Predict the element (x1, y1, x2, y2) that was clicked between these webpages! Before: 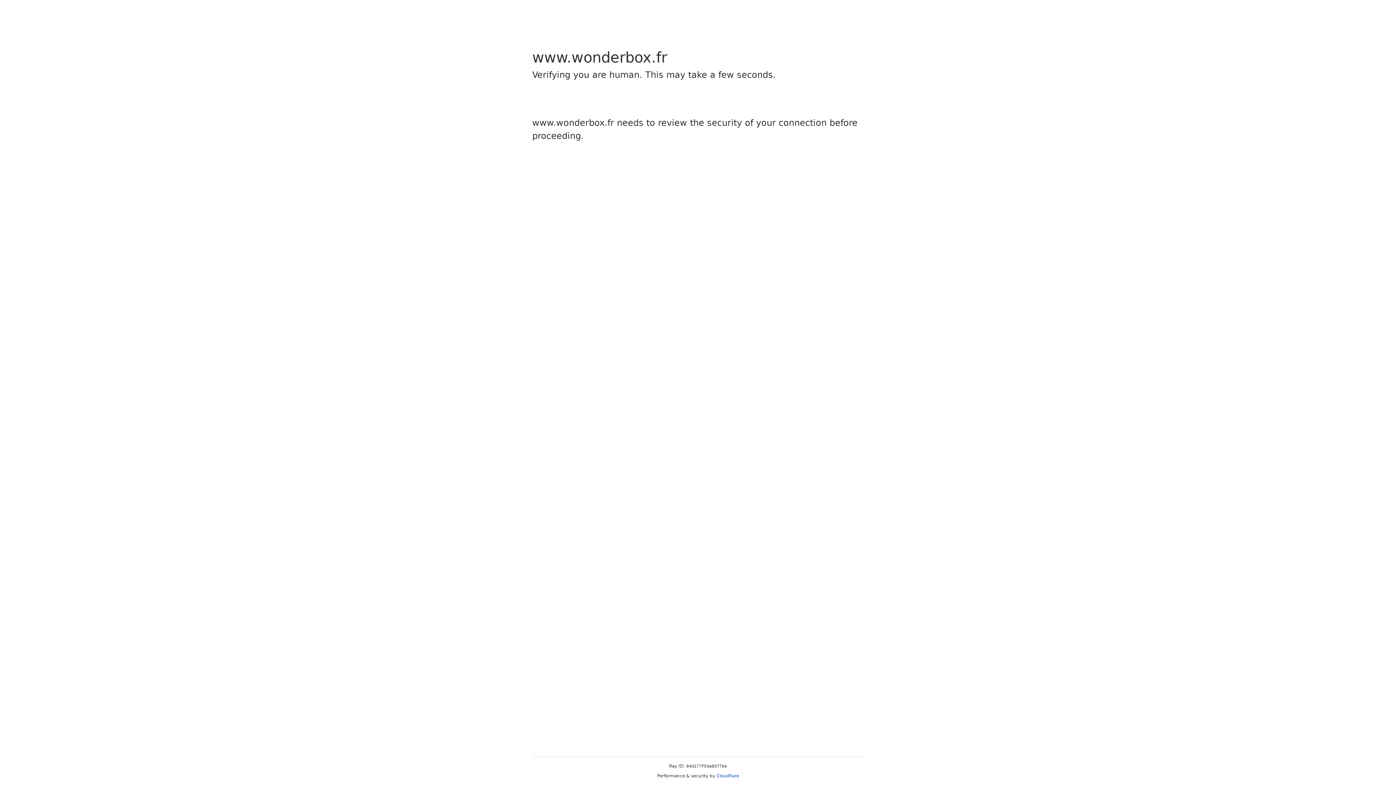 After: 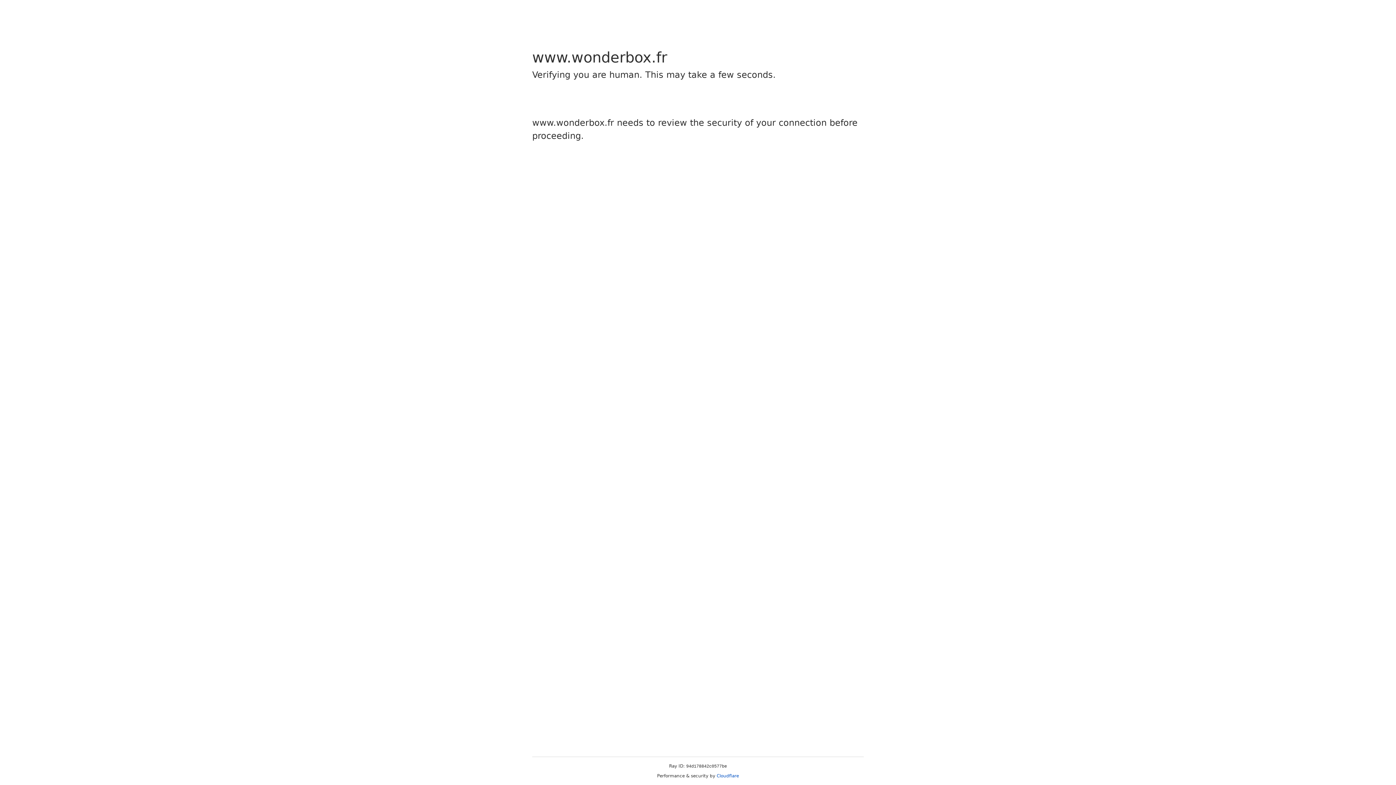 Action: bbox: (716, 773, 739, 778) label: Cloudflare